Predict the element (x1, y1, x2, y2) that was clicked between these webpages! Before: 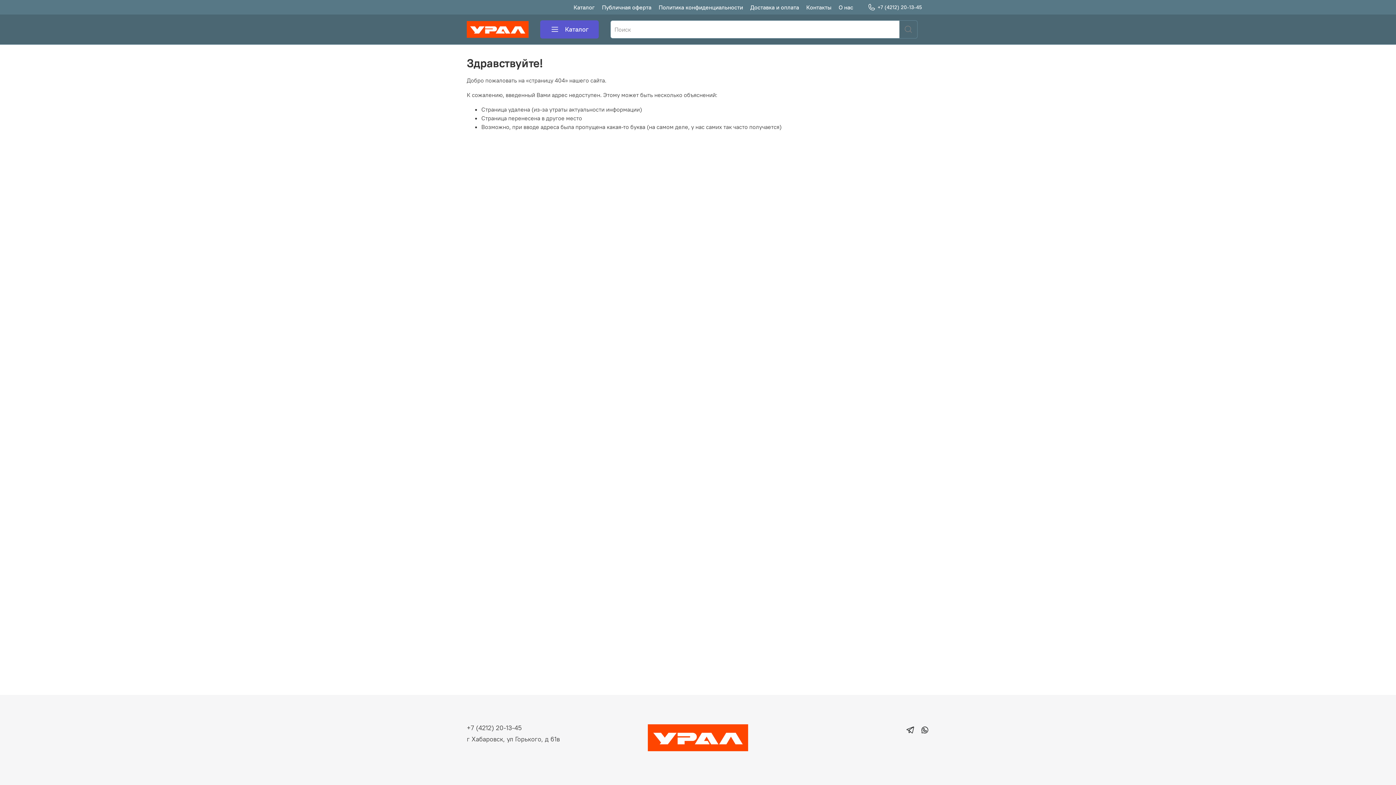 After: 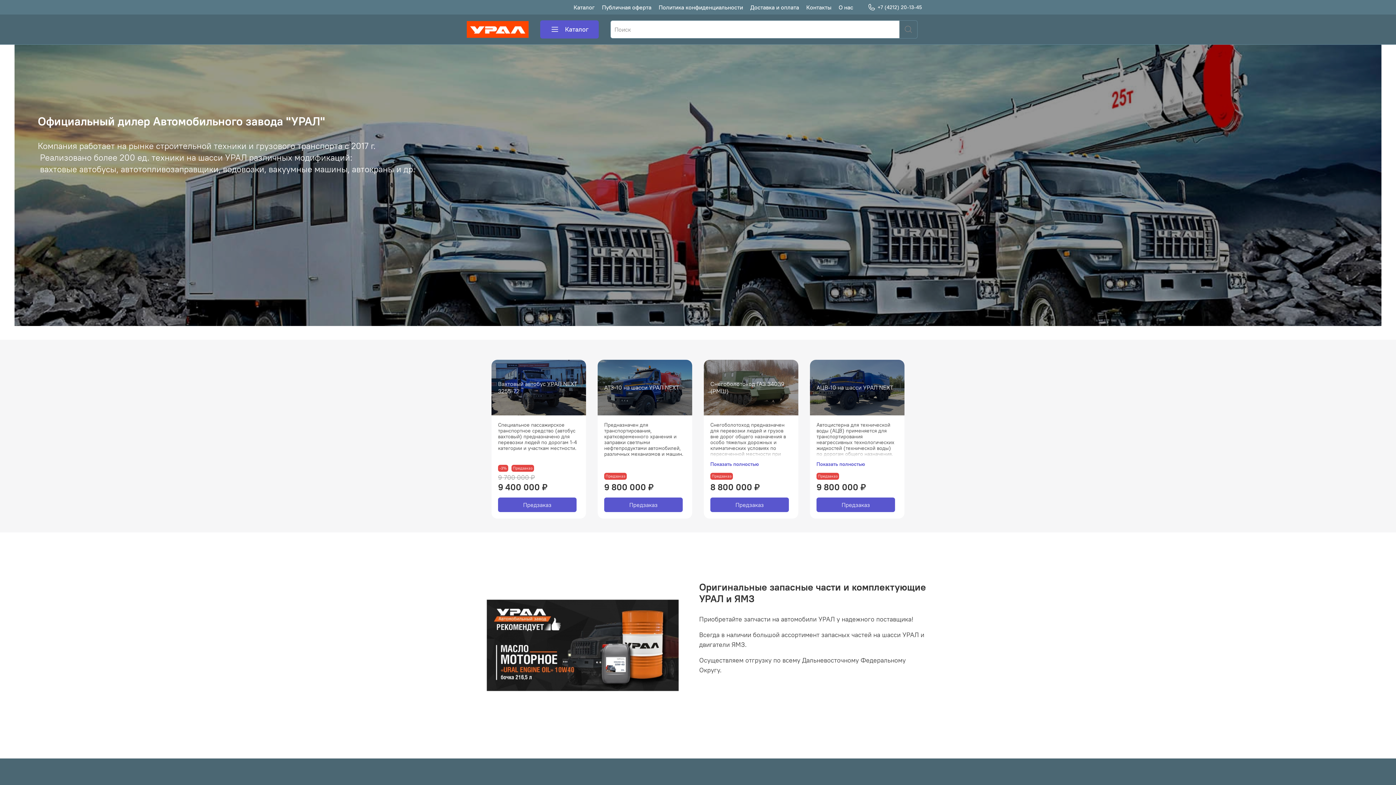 Action: bbox: (648, 723, 748, 751)